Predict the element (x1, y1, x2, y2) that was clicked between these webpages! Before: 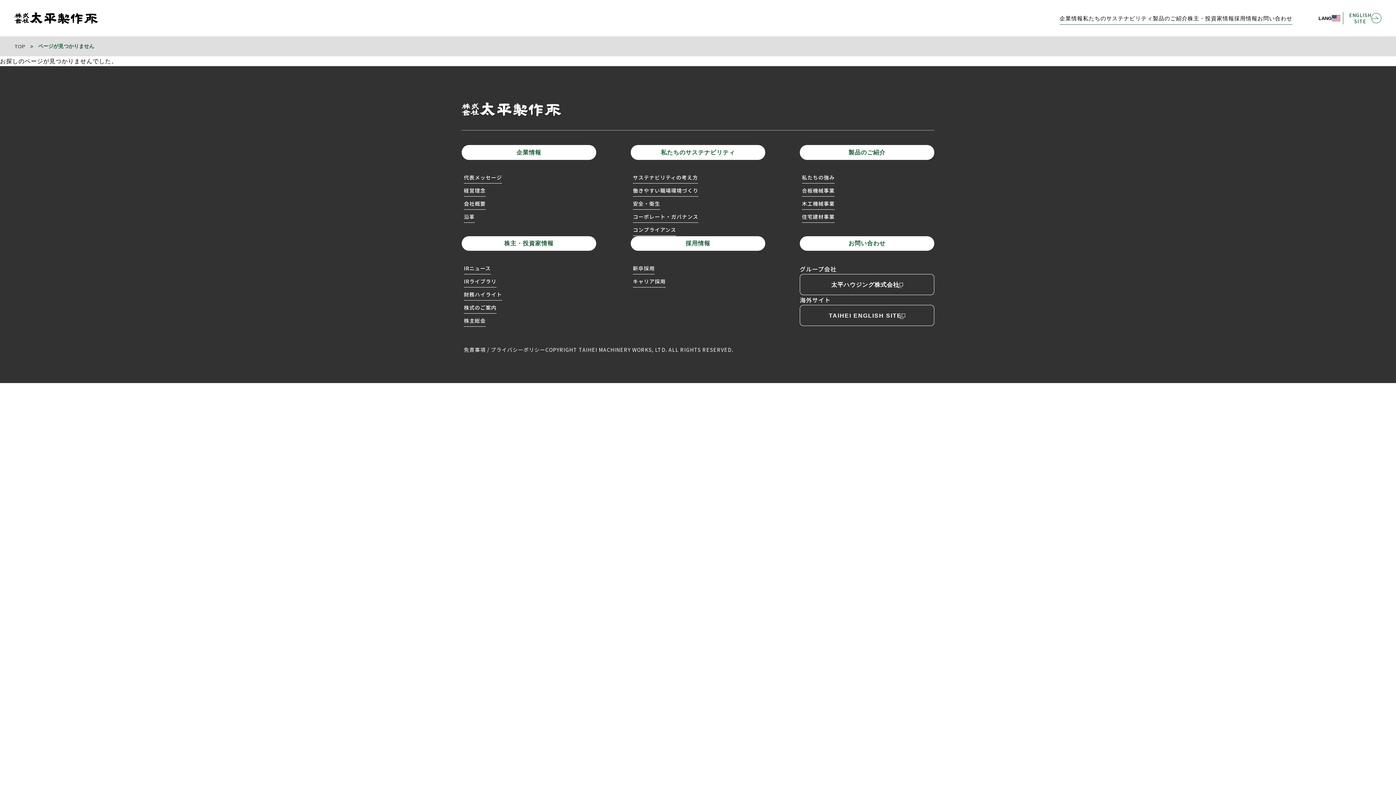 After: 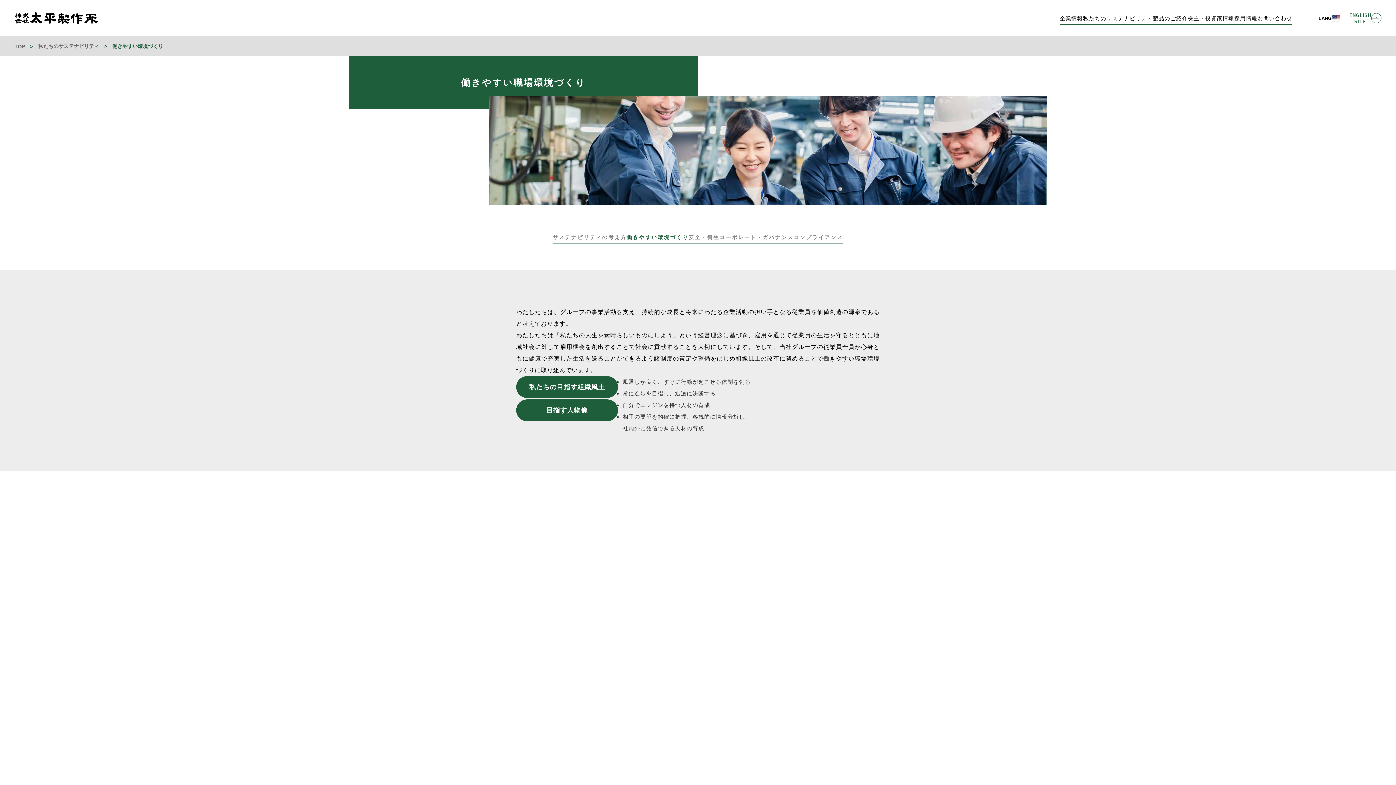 Action: label: 働きやすい職場環境づくり bbox: (633, 186, 698, 194)